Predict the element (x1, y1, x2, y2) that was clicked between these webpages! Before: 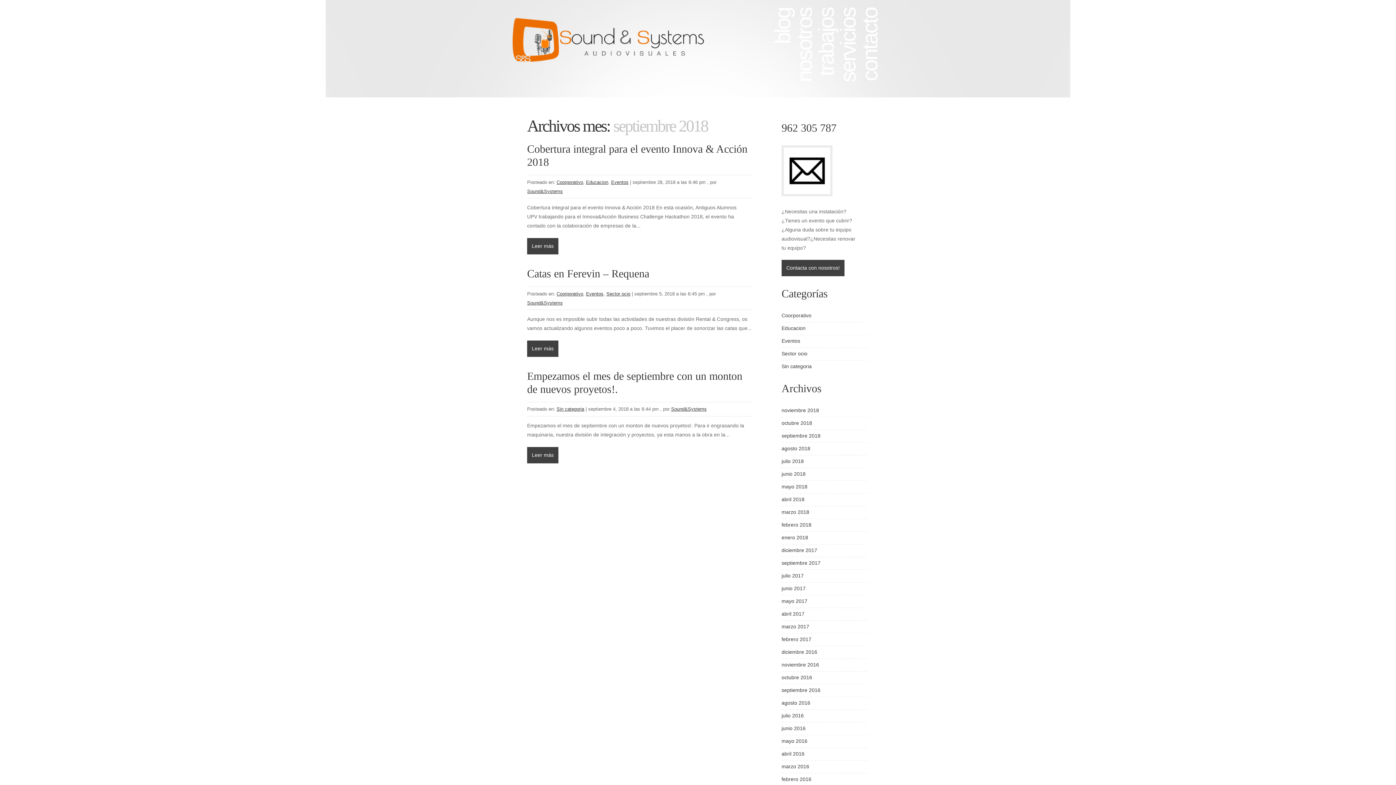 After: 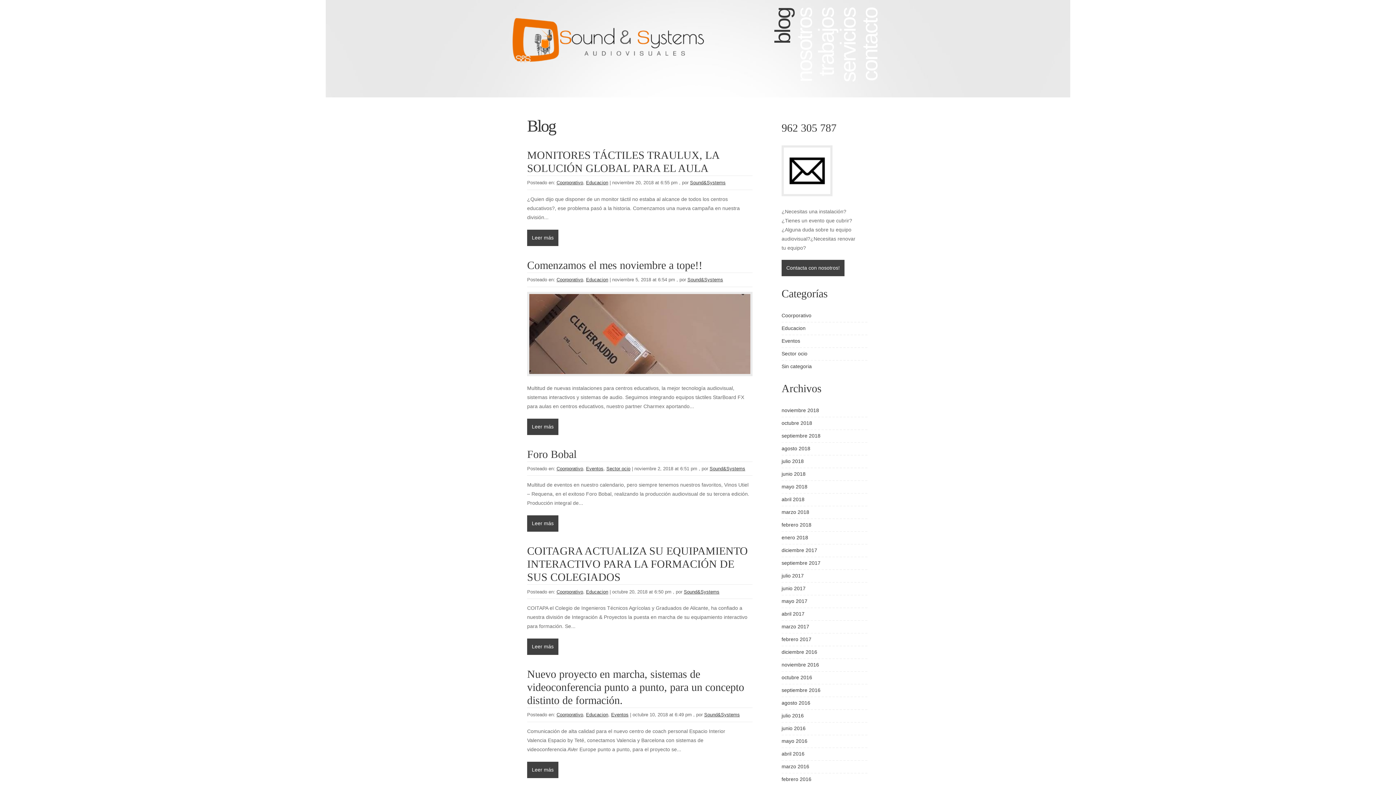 Action: bbox: (775, 7, 790, 82) label: blog